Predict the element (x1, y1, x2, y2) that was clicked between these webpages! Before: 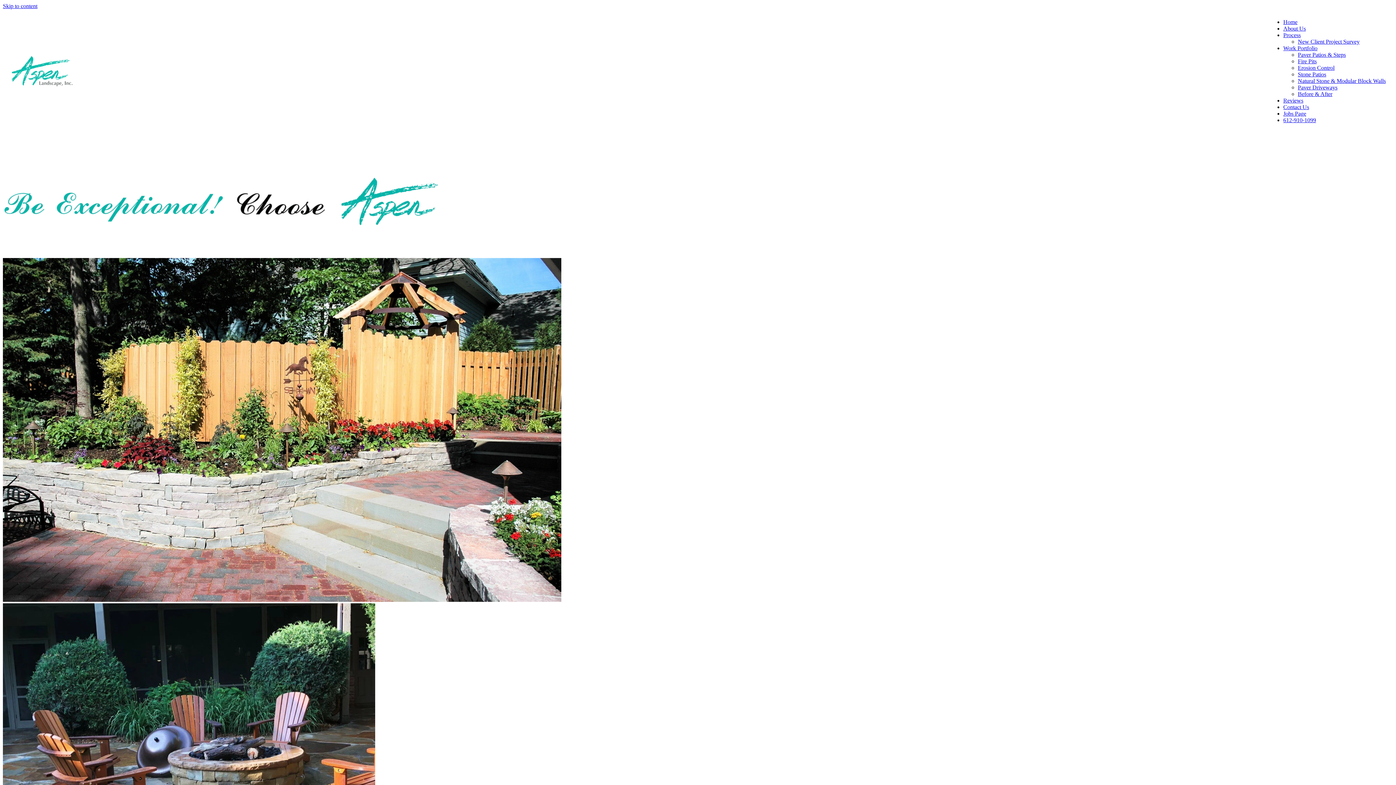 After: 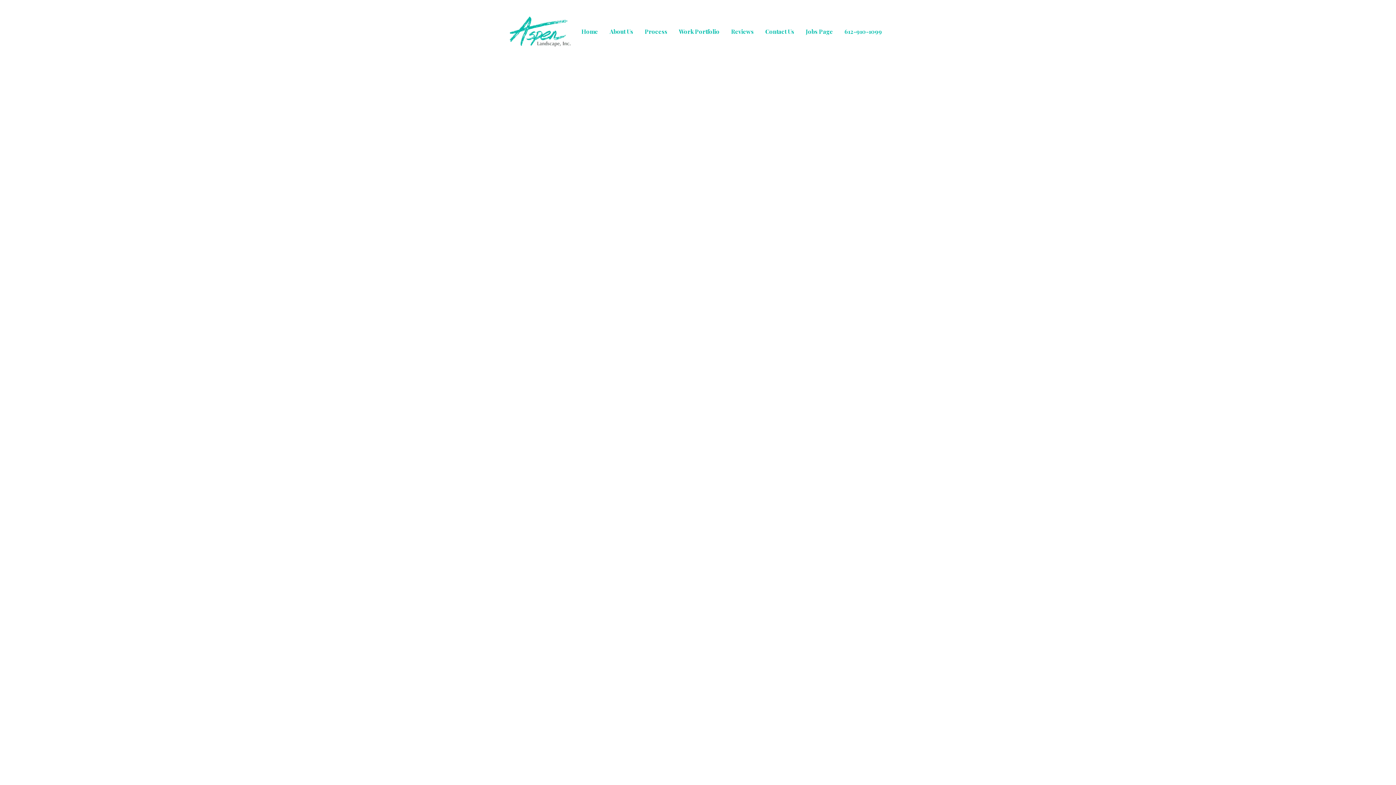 Action: bbox: (1298, 77, 1386, 84) label: Natural Stone & Modular Block Walls